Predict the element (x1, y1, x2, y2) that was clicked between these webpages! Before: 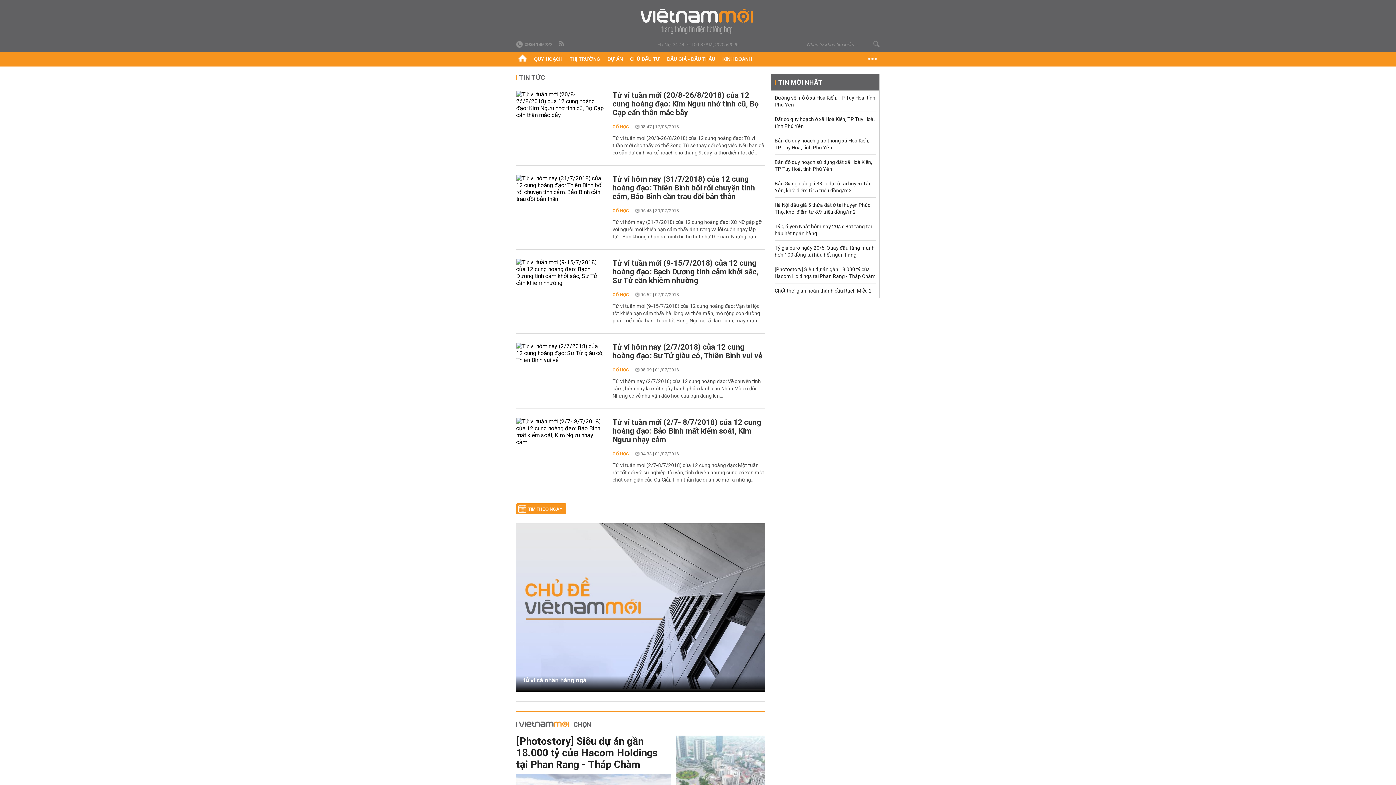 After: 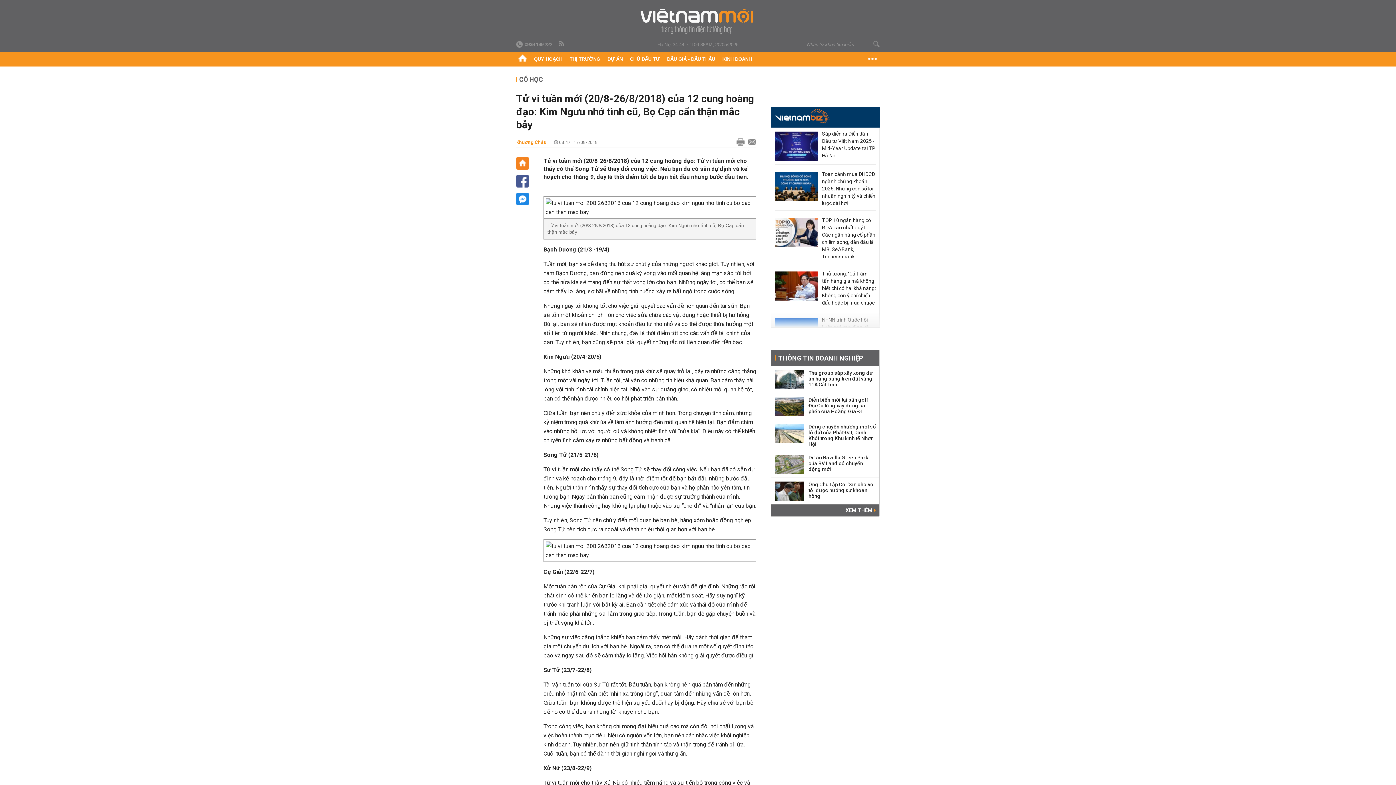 Action: label: Tử vi tuần mới (20/8-26/8/2018) của 12 cung hoàng đạo: Kim Ngưu nhớ tình cũ, Bọ Cạp cẩn thận mắc bẫy bbox: (612, 90, 758, 117)